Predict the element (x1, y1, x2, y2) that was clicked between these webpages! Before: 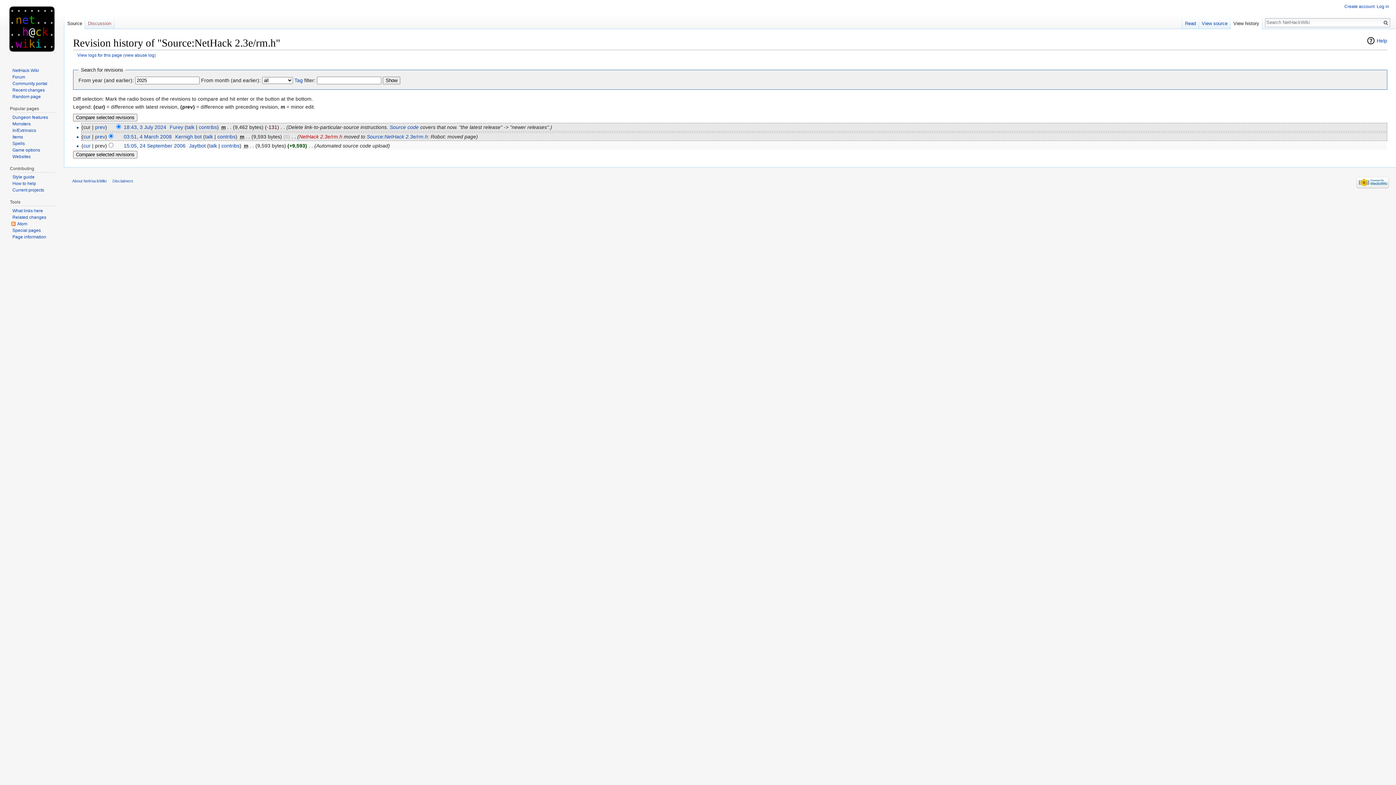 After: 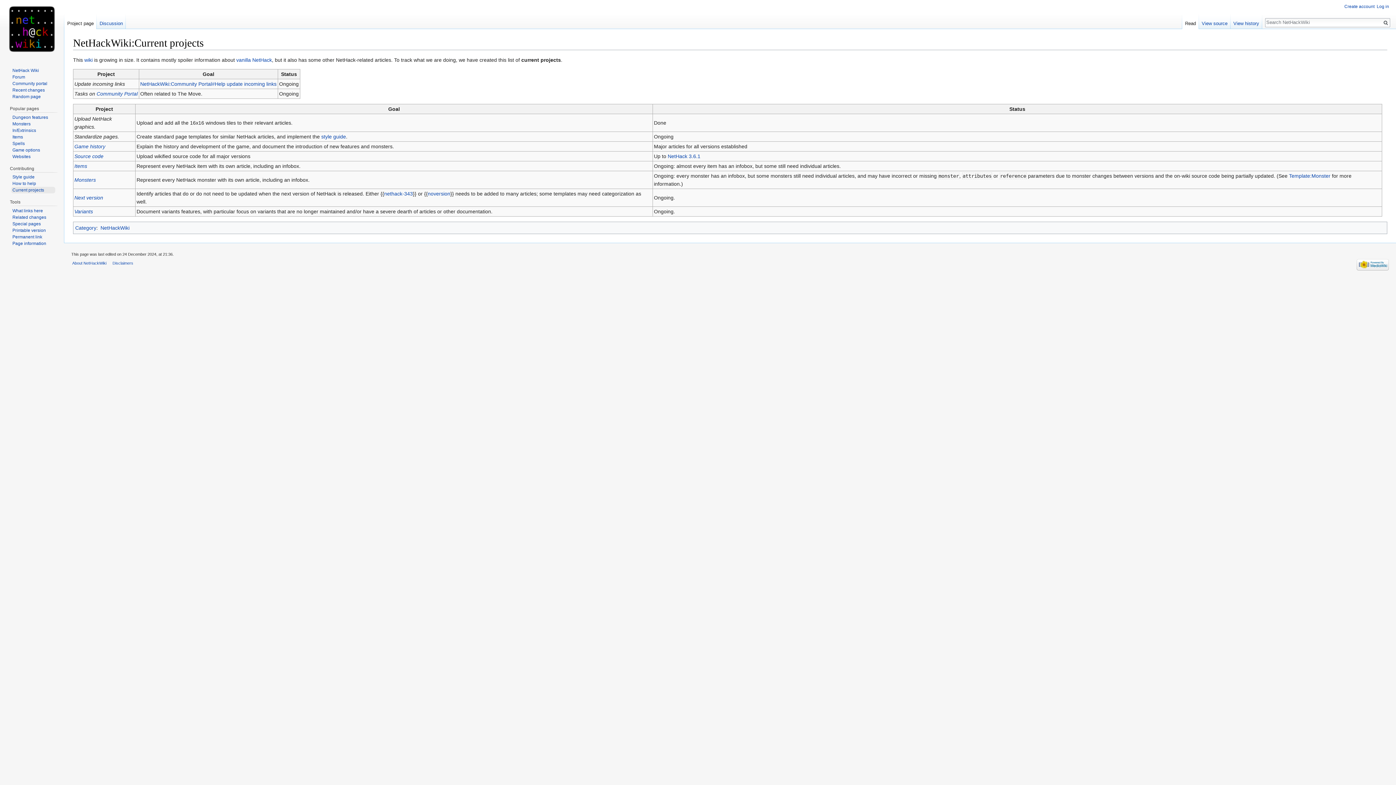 Action: label: Current projects bbox: (11, 187, 55, 193)